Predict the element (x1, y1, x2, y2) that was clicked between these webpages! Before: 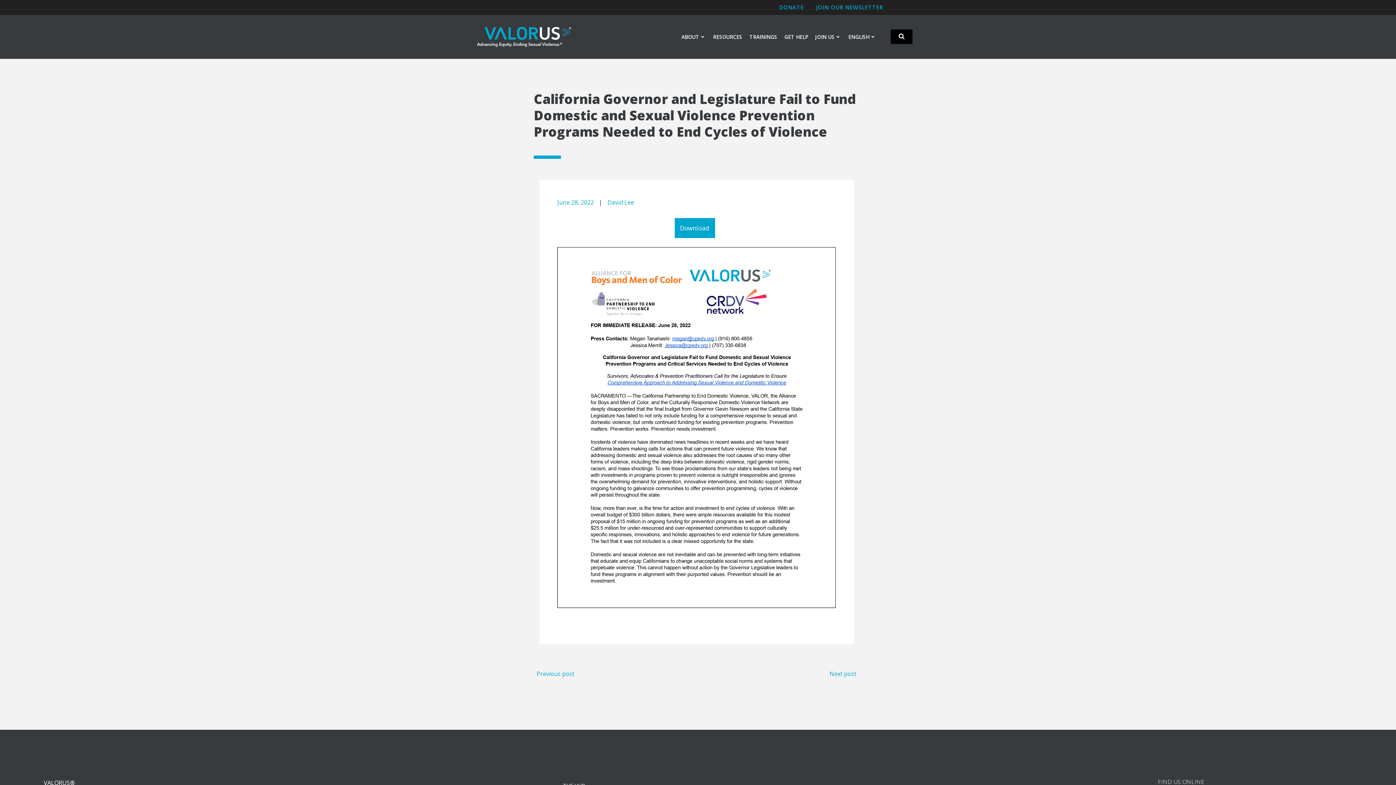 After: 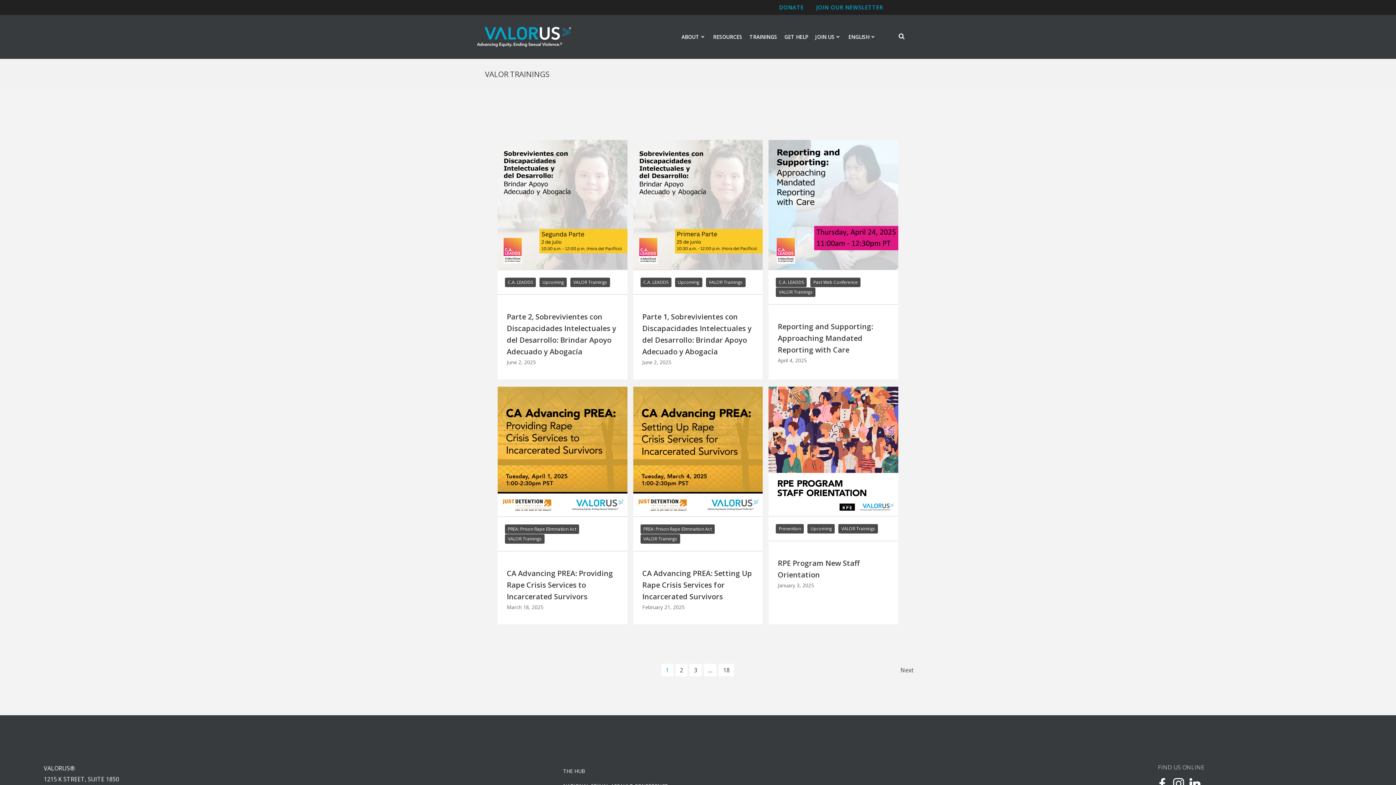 Action: bbox: (749, 33, 777, 40) label: TRAININGS